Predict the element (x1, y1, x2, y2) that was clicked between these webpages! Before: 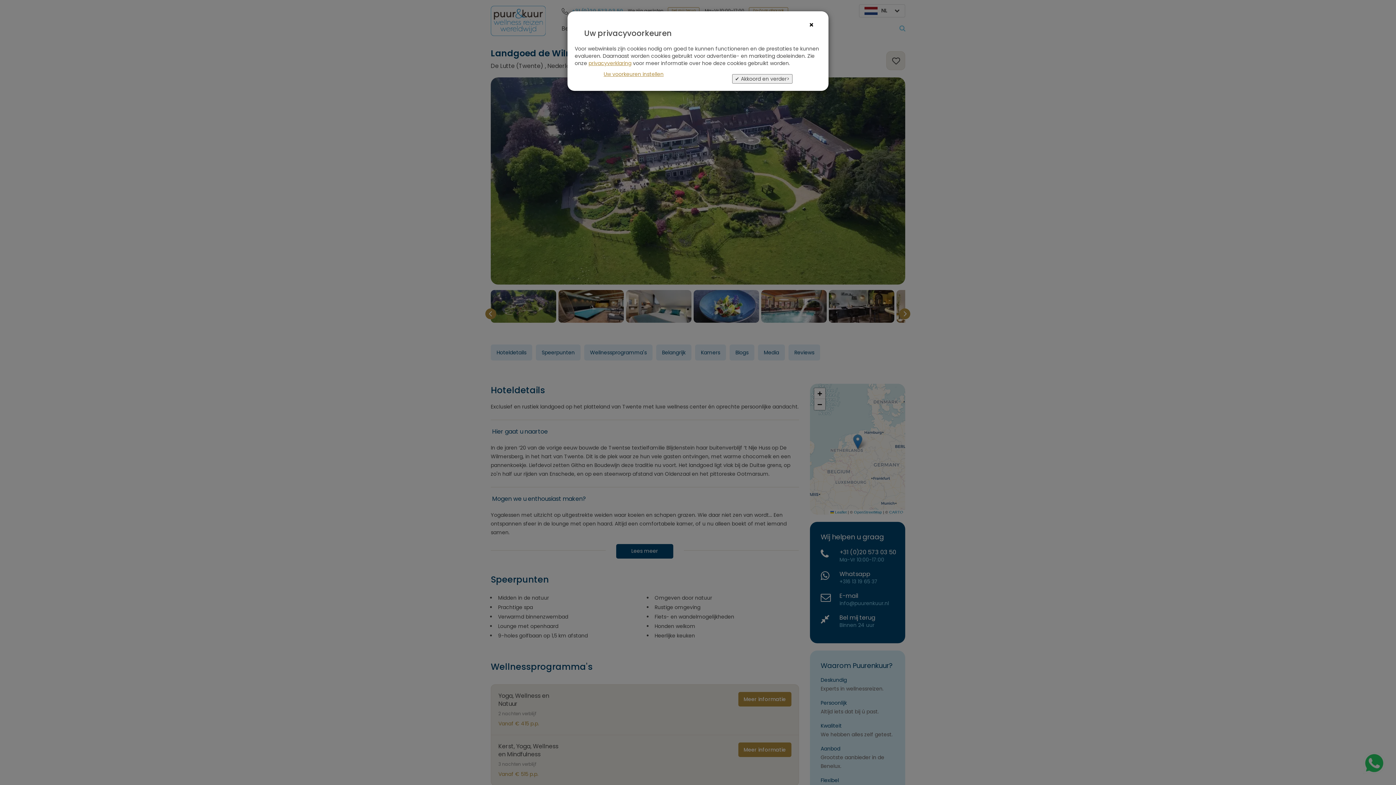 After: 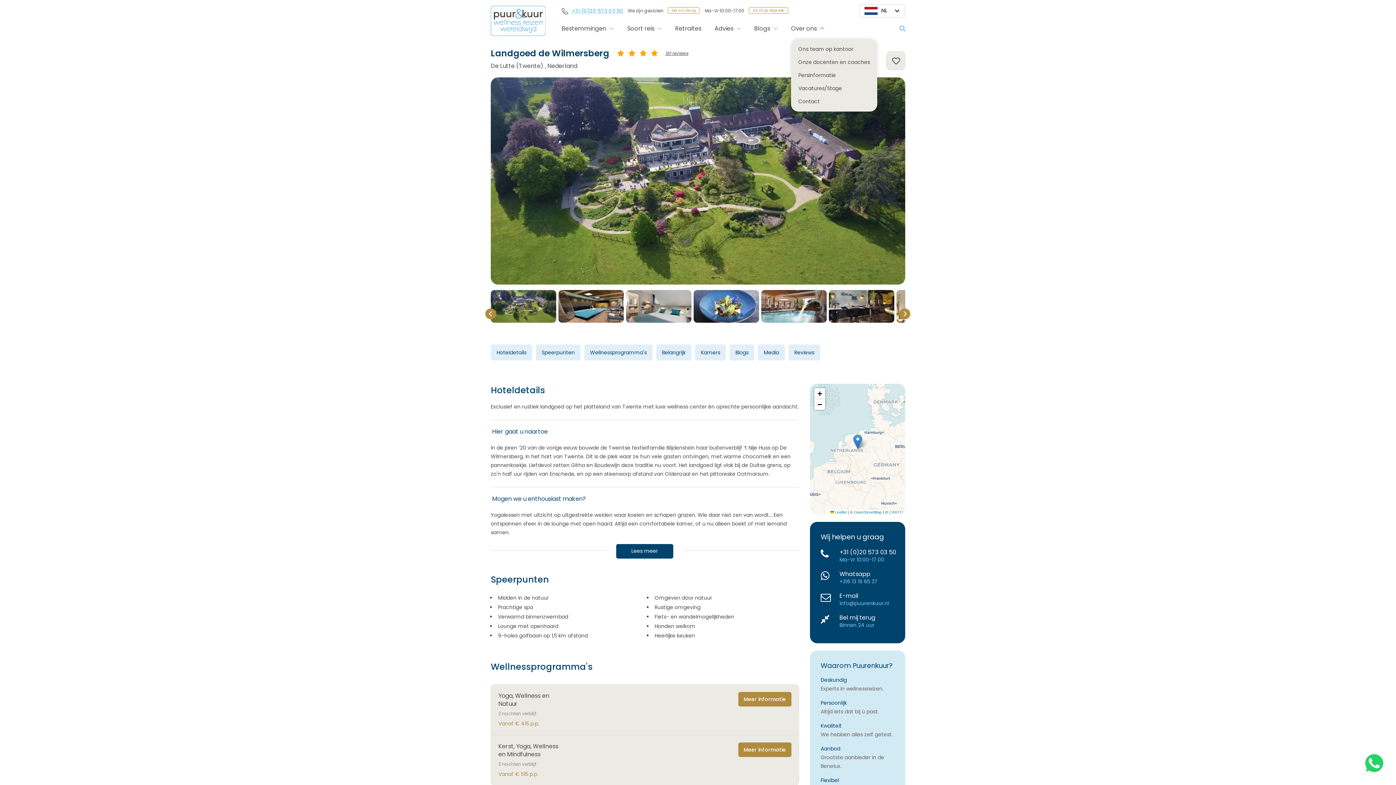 Action: label: × bbox: (809, 21, 814, 28)